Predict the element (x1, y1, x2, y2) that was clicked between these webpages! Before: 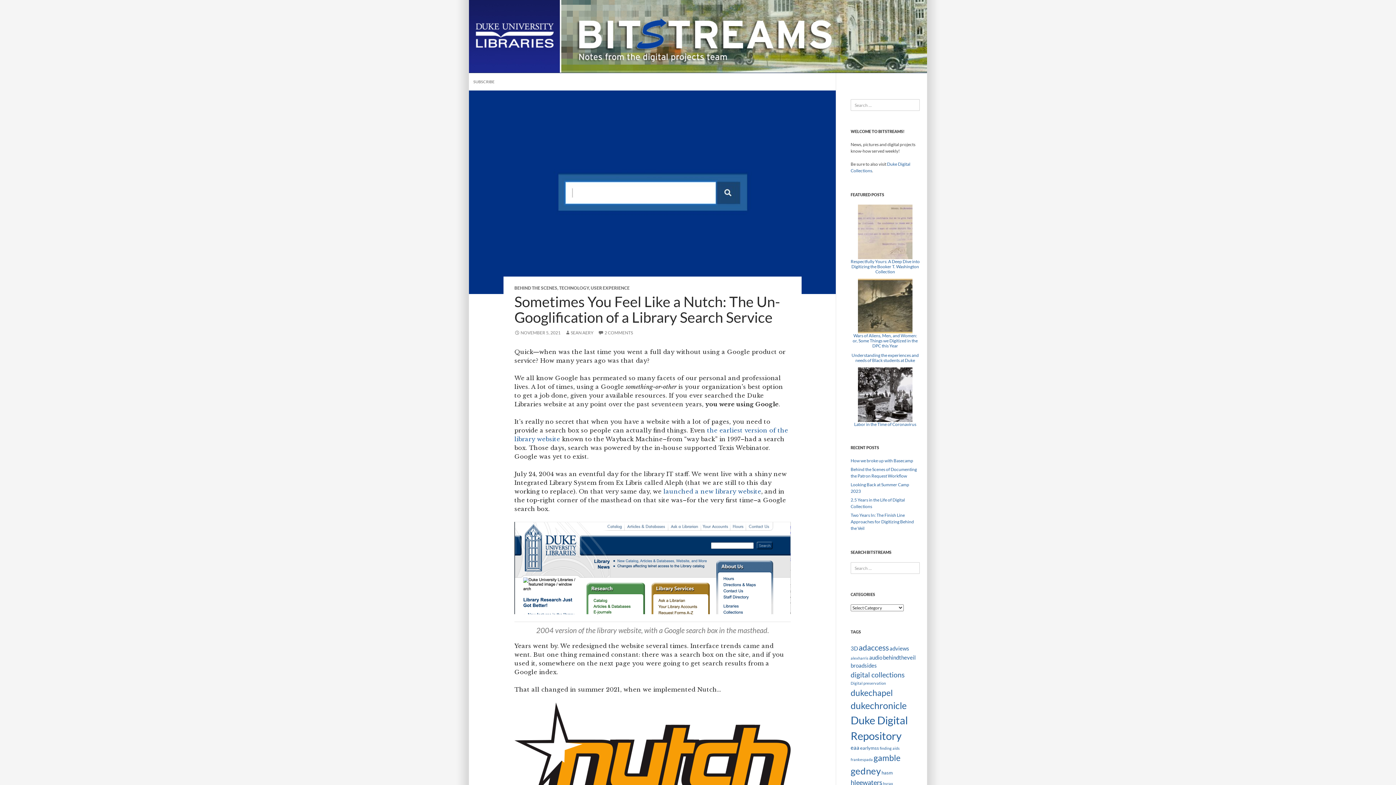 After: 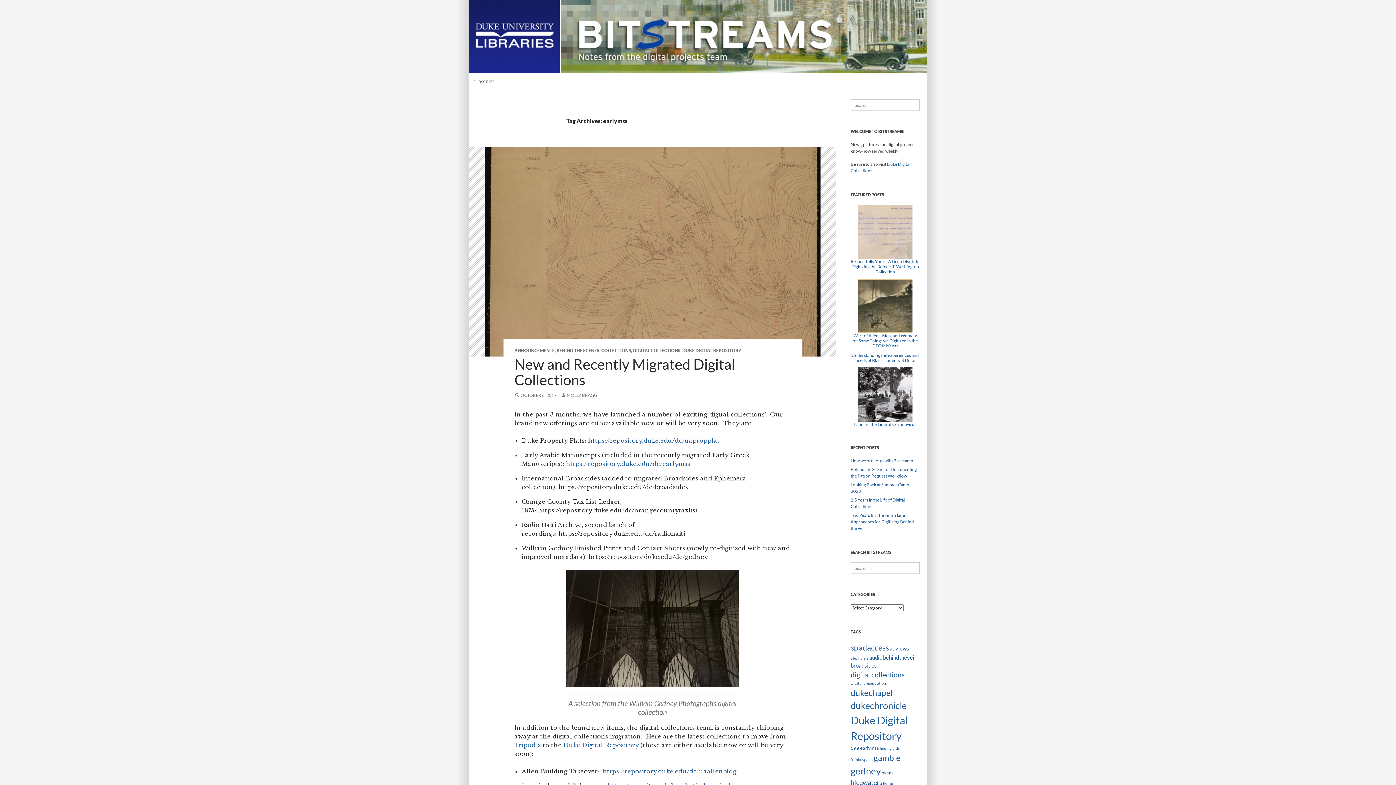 Action: bbox: (860, 745, 879, 751) label: earlymss (3 items)